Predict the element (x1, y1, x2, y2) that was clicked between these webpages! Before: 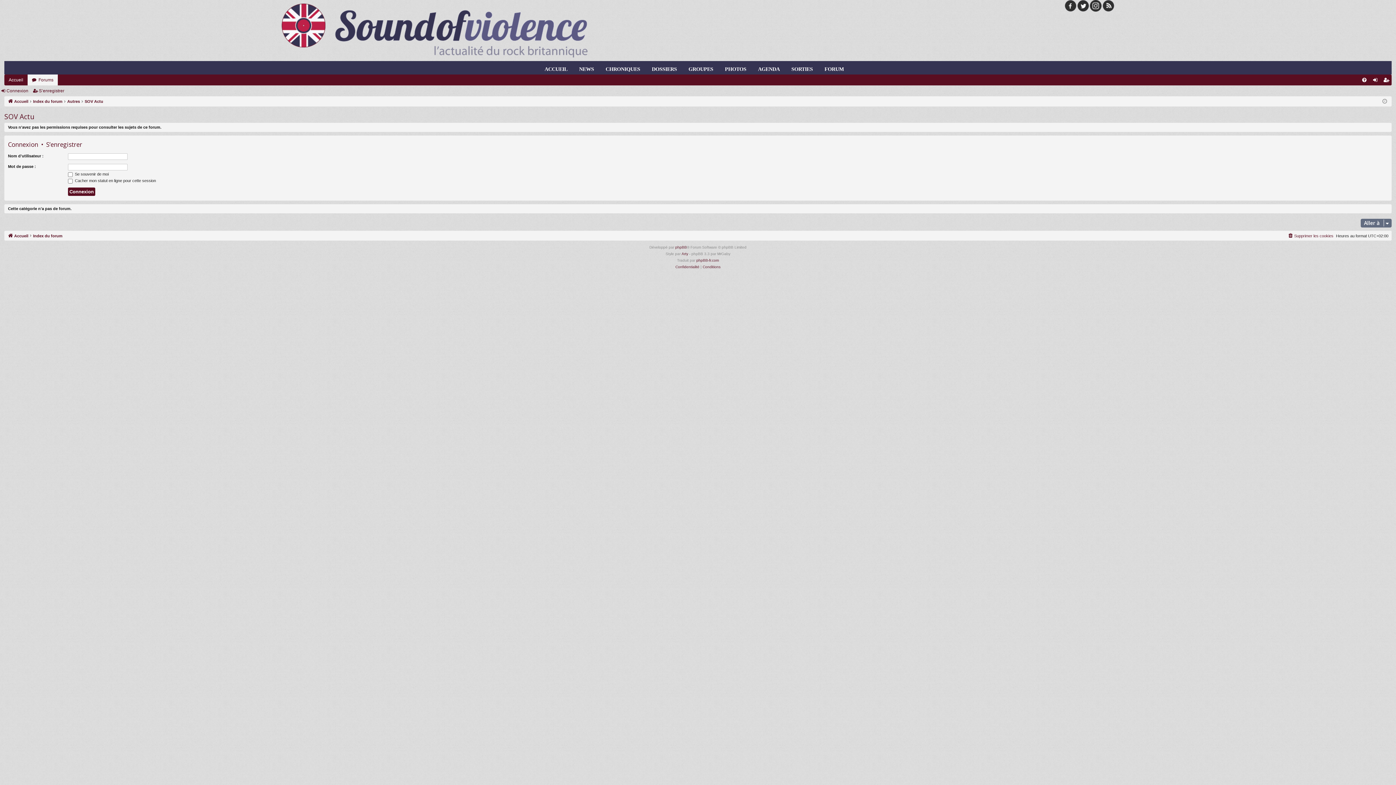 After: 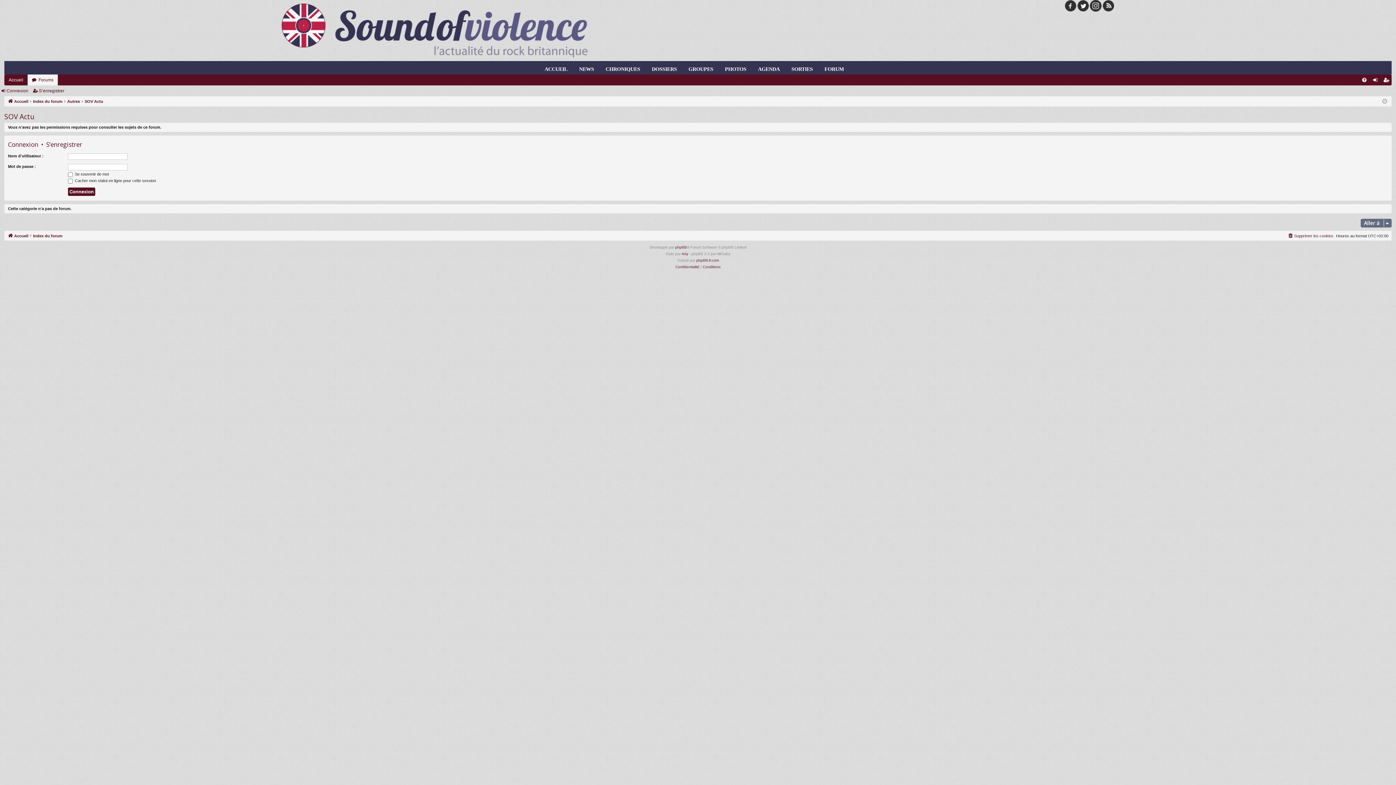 Action: bbox: (1102, 0, 1114, 13)